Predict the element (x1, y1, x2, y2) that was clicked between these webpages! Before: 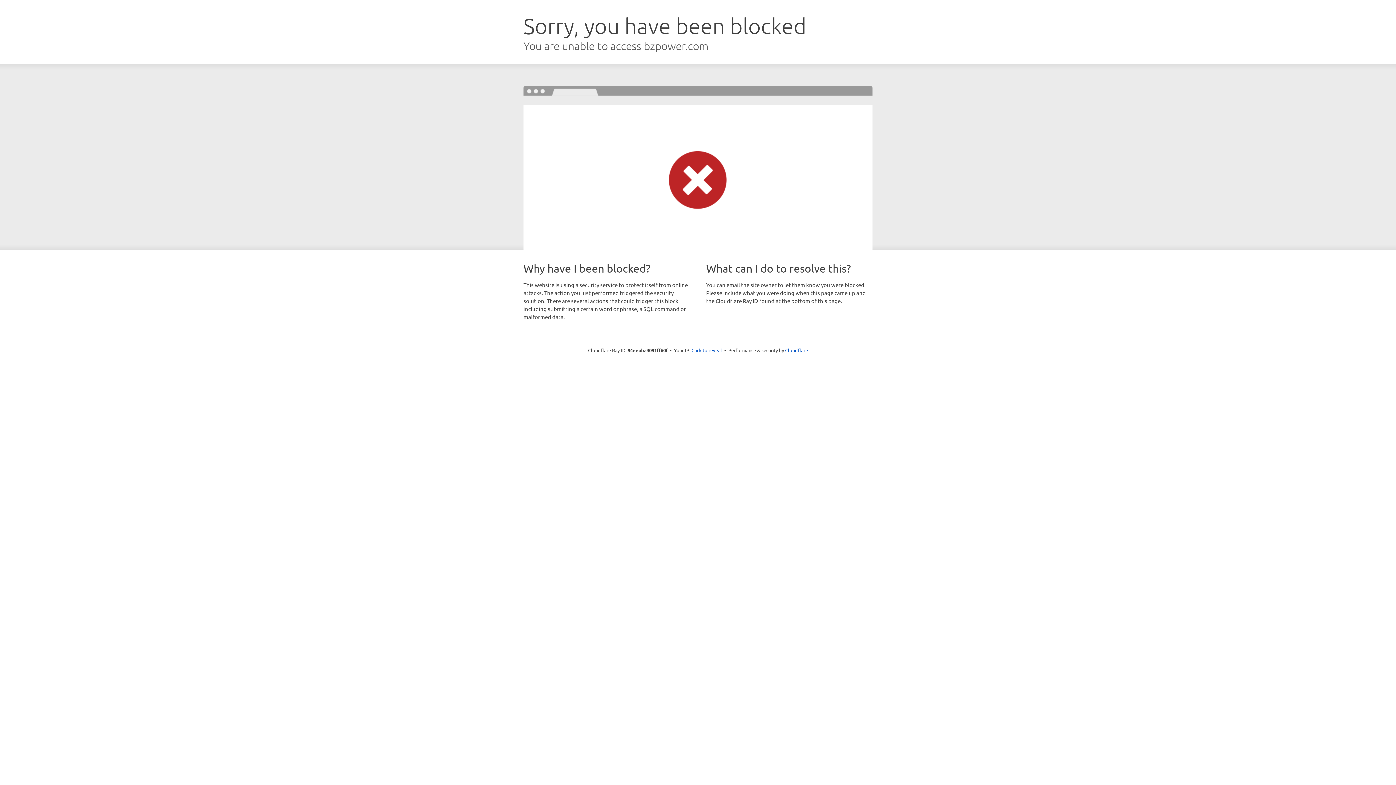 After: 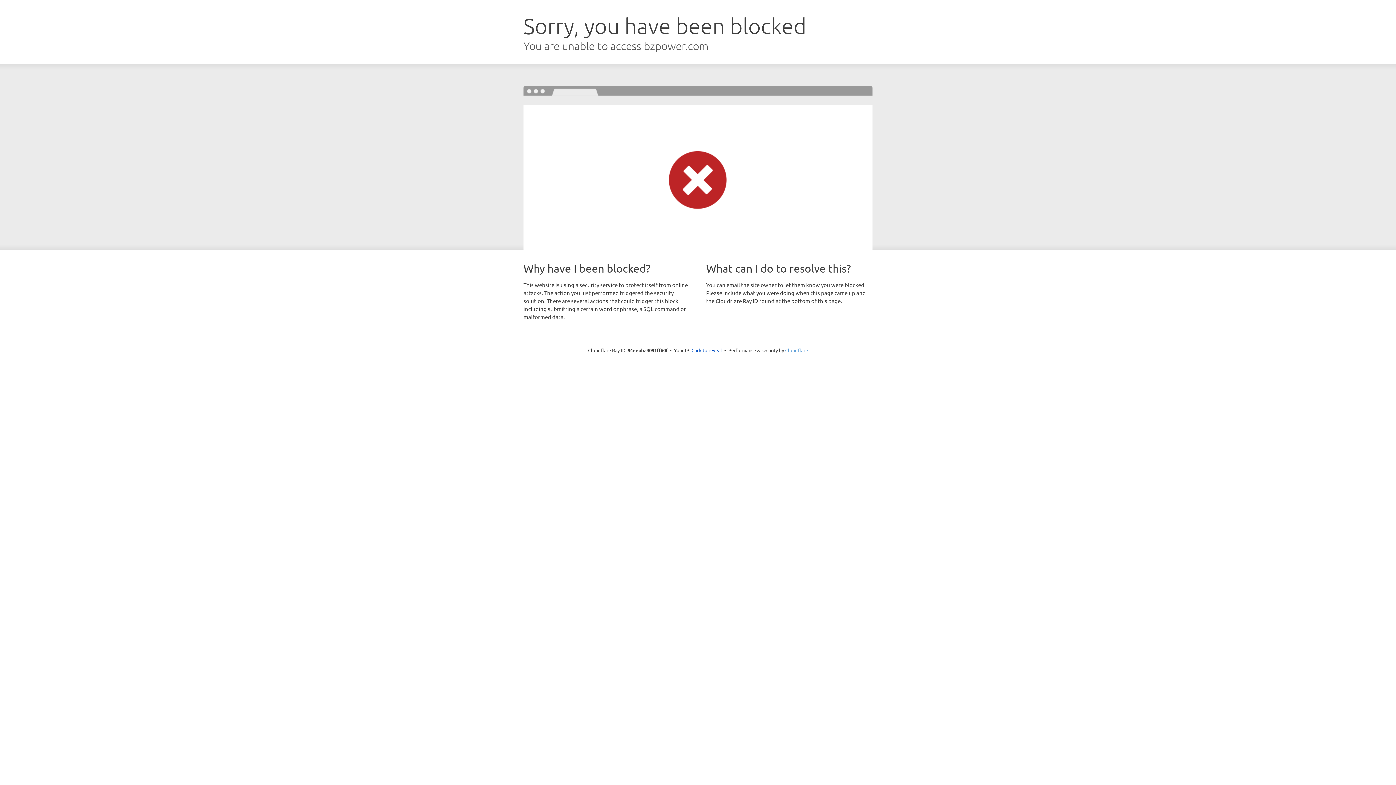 Action: label: Cloudflare bbox: (785, 347, 808, 353)